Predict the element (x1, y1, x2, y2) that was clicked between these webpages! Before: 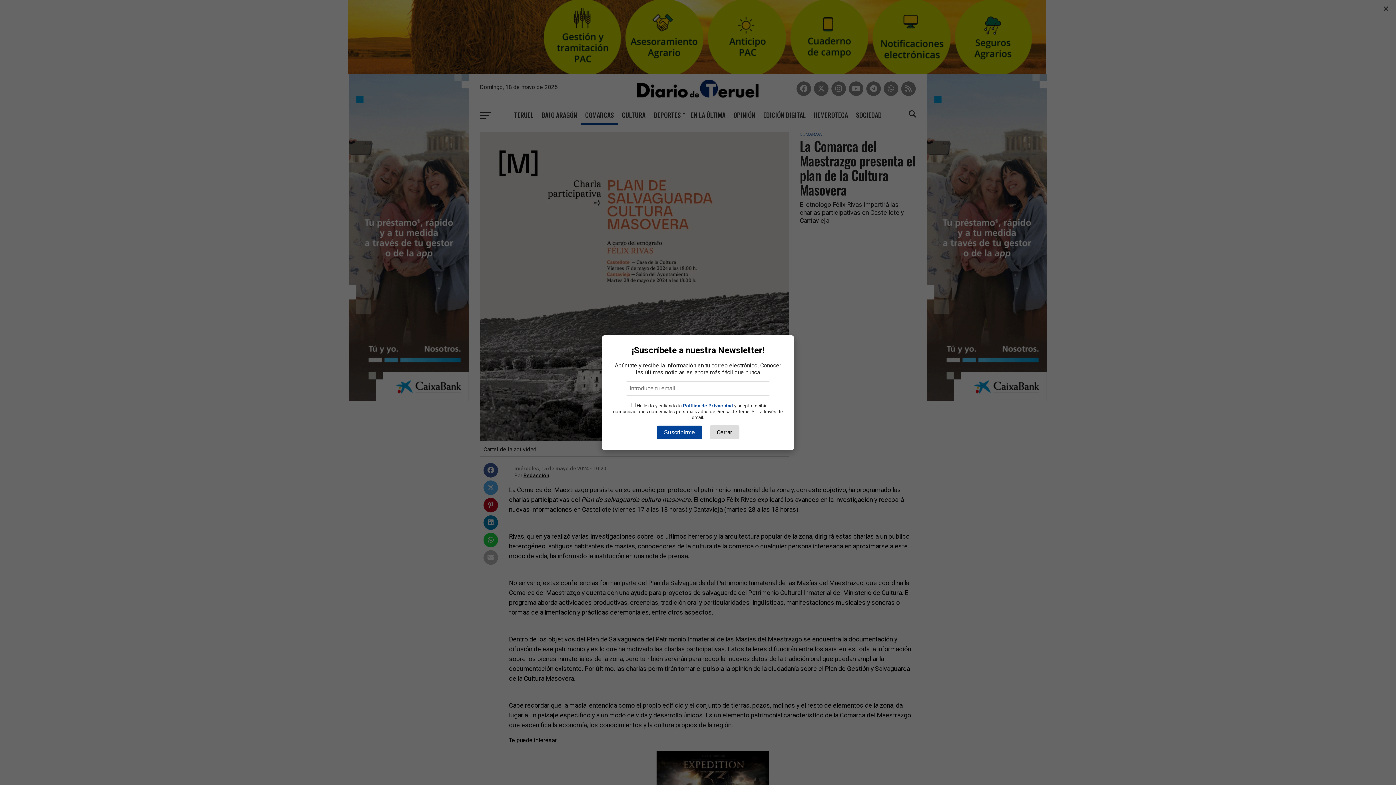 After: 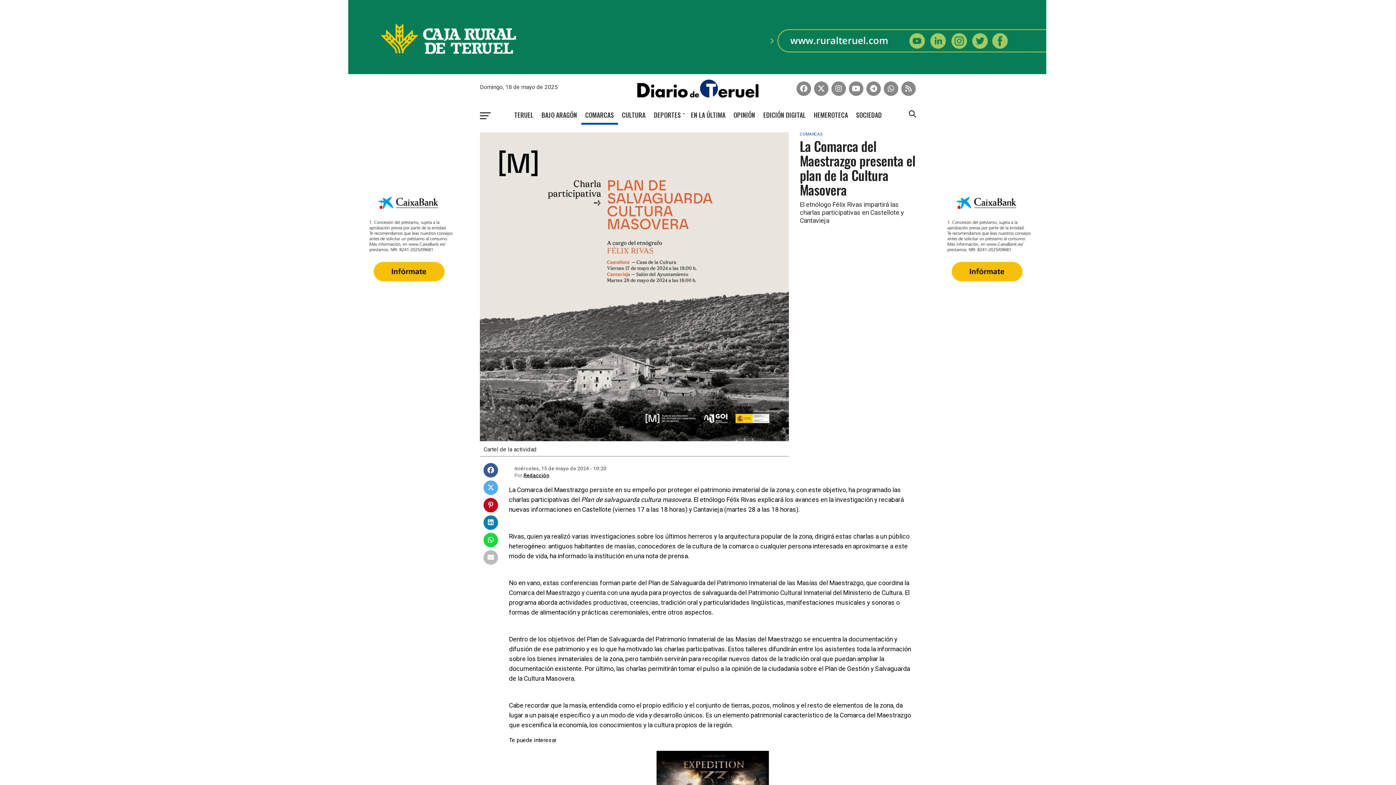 Action: label: Cerrar bbox: (709, 425, 739, 439)